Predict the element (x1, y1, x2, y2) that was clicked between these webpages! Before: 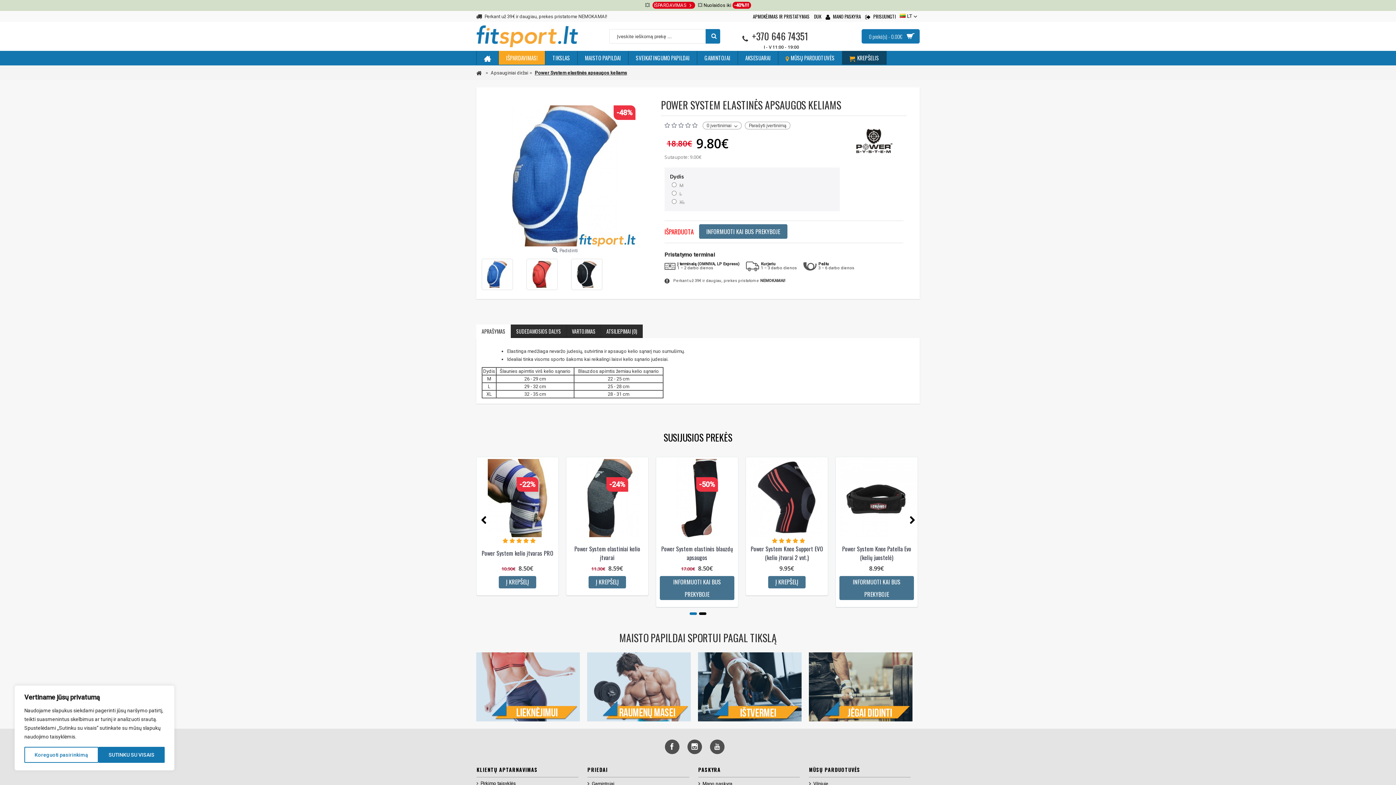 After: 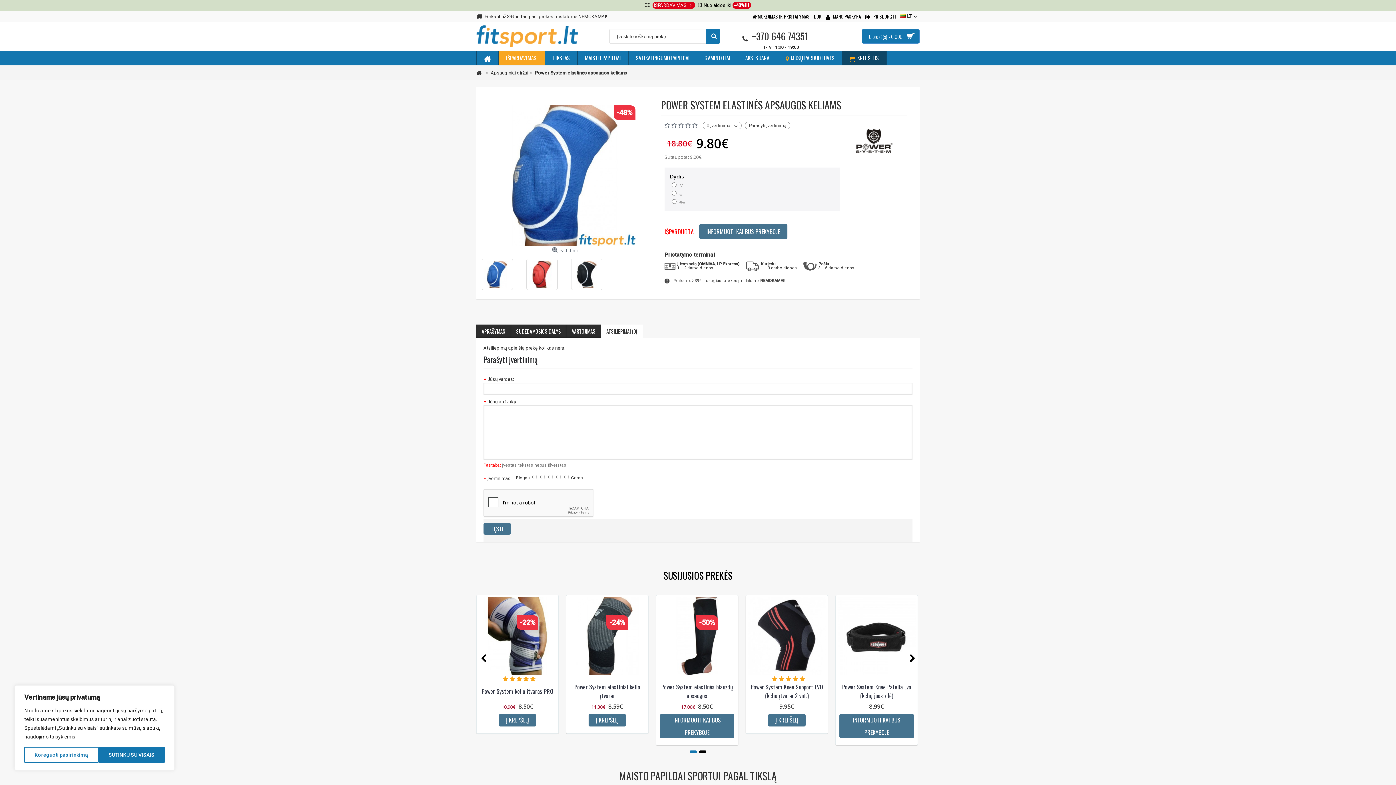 Action: label: ATSILIEPIMAI (0) bbox: (601, 324, 642, 338)